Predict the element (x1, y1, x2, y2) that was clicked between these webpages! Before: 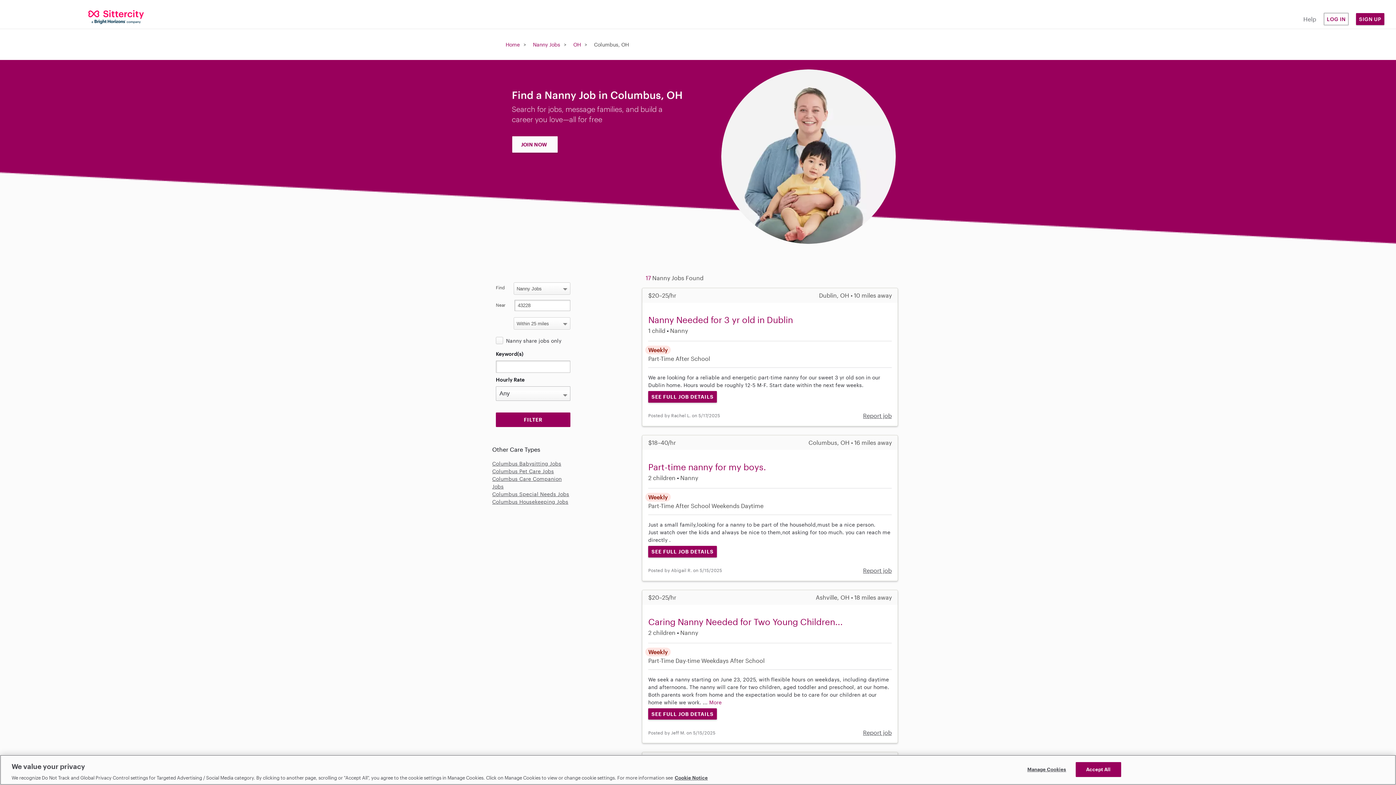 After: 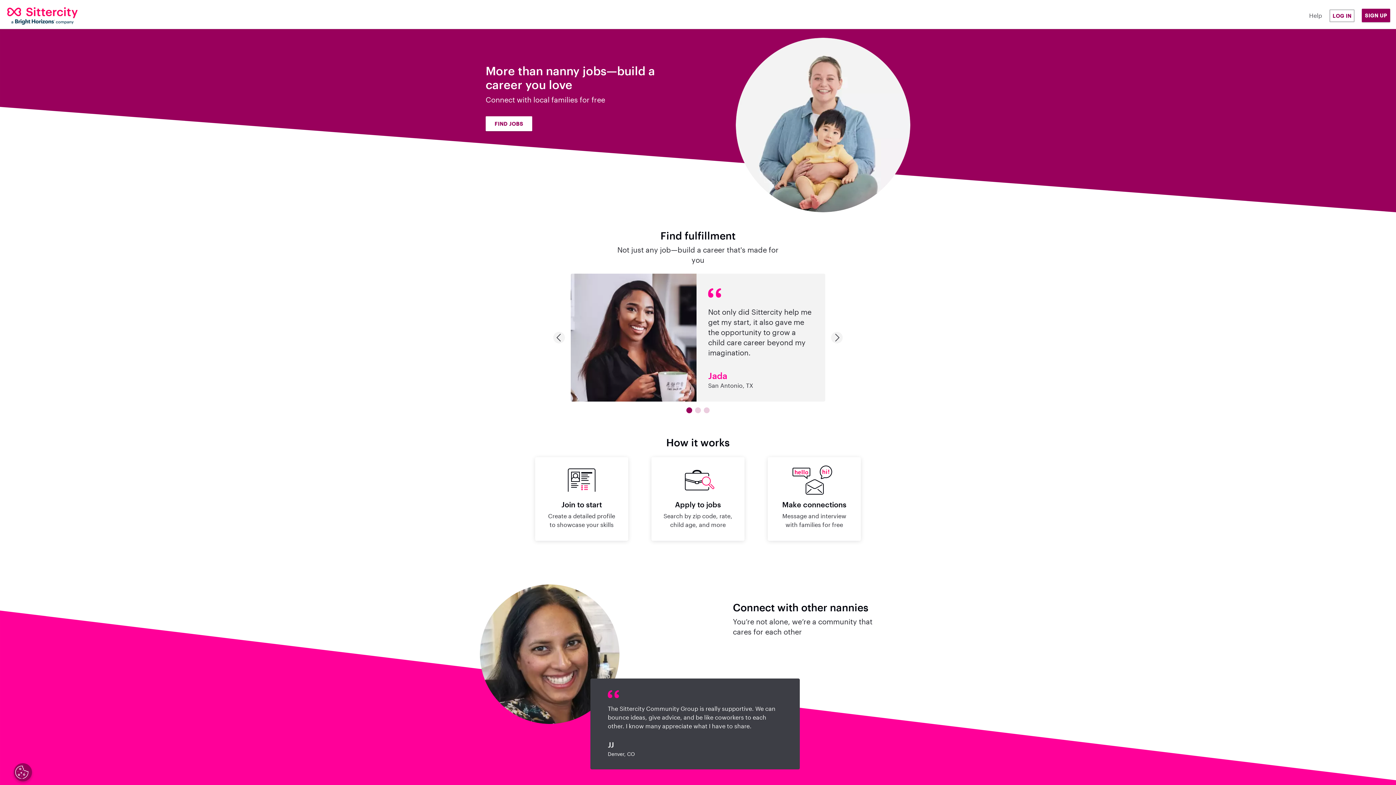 Action: label: Nanny Jobs bbox: (533, 41, 560, 47)